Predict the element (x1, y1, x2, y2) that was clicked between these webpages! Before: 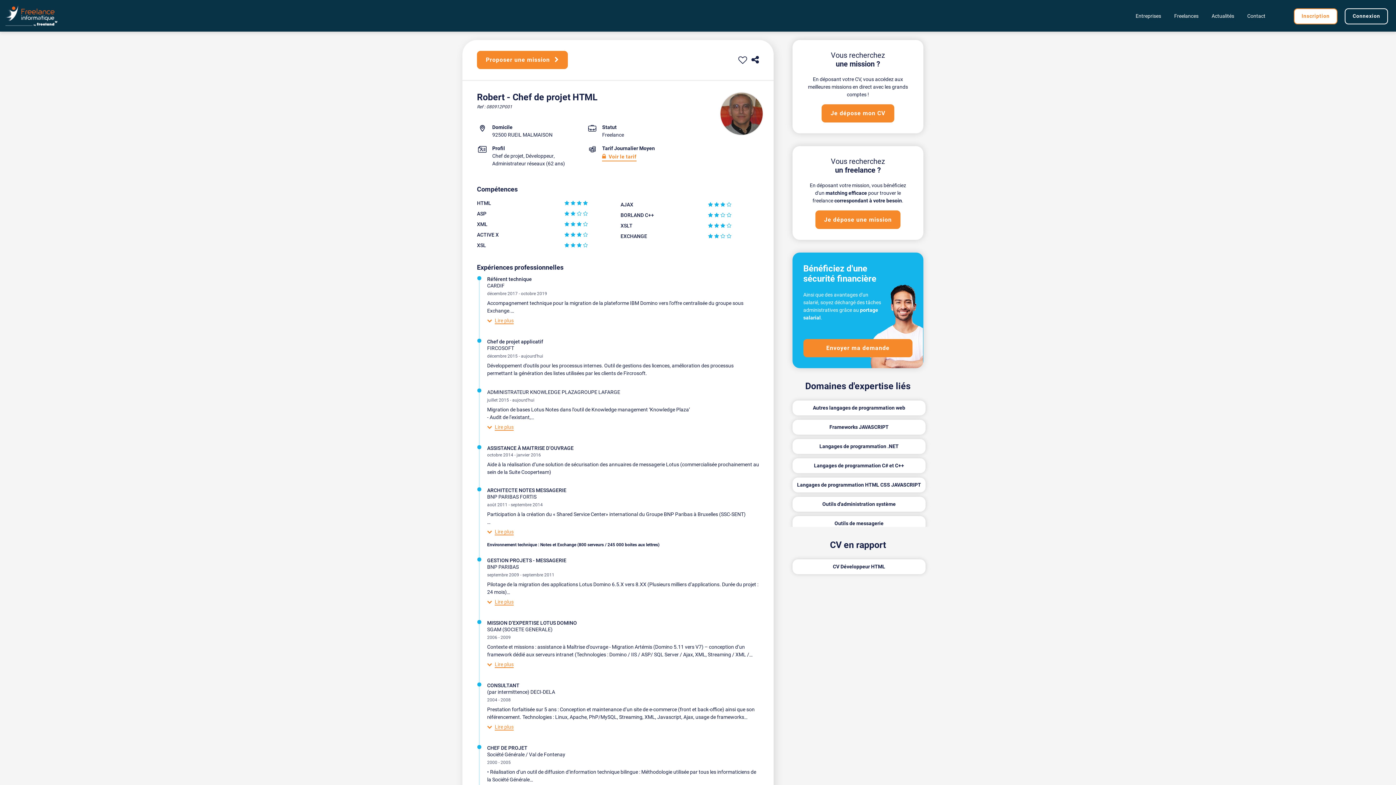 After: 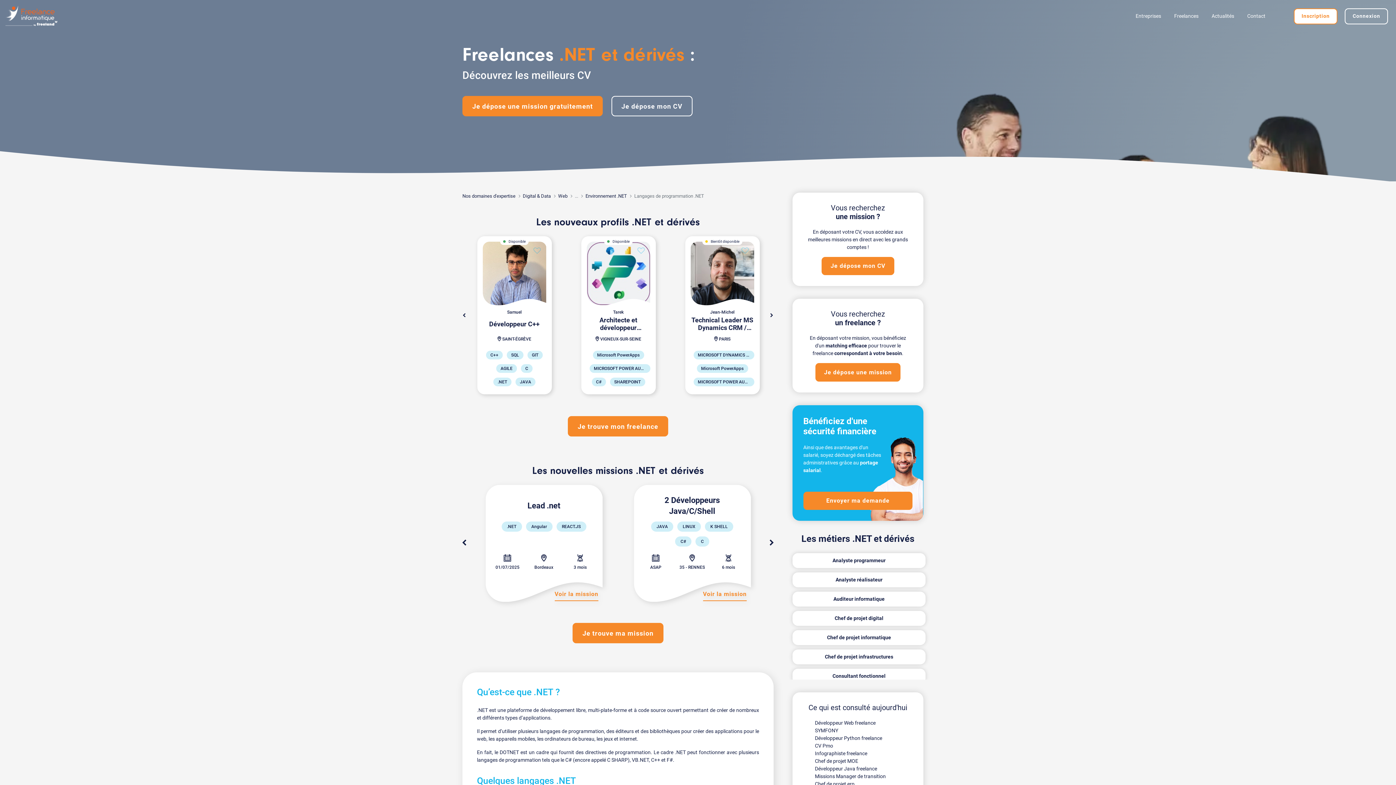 Action: label: Langages de programmation .NET bbox: (792, 439, 925, 454)